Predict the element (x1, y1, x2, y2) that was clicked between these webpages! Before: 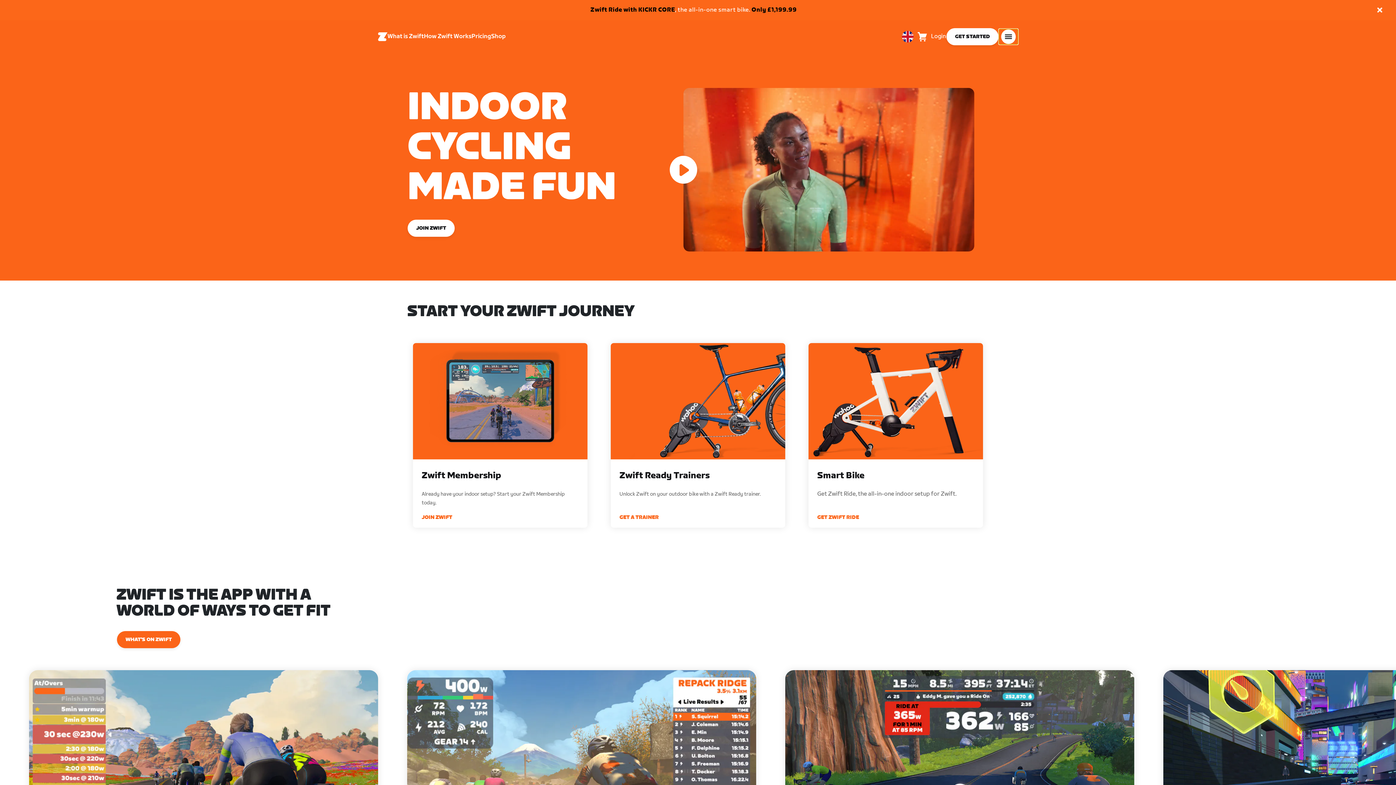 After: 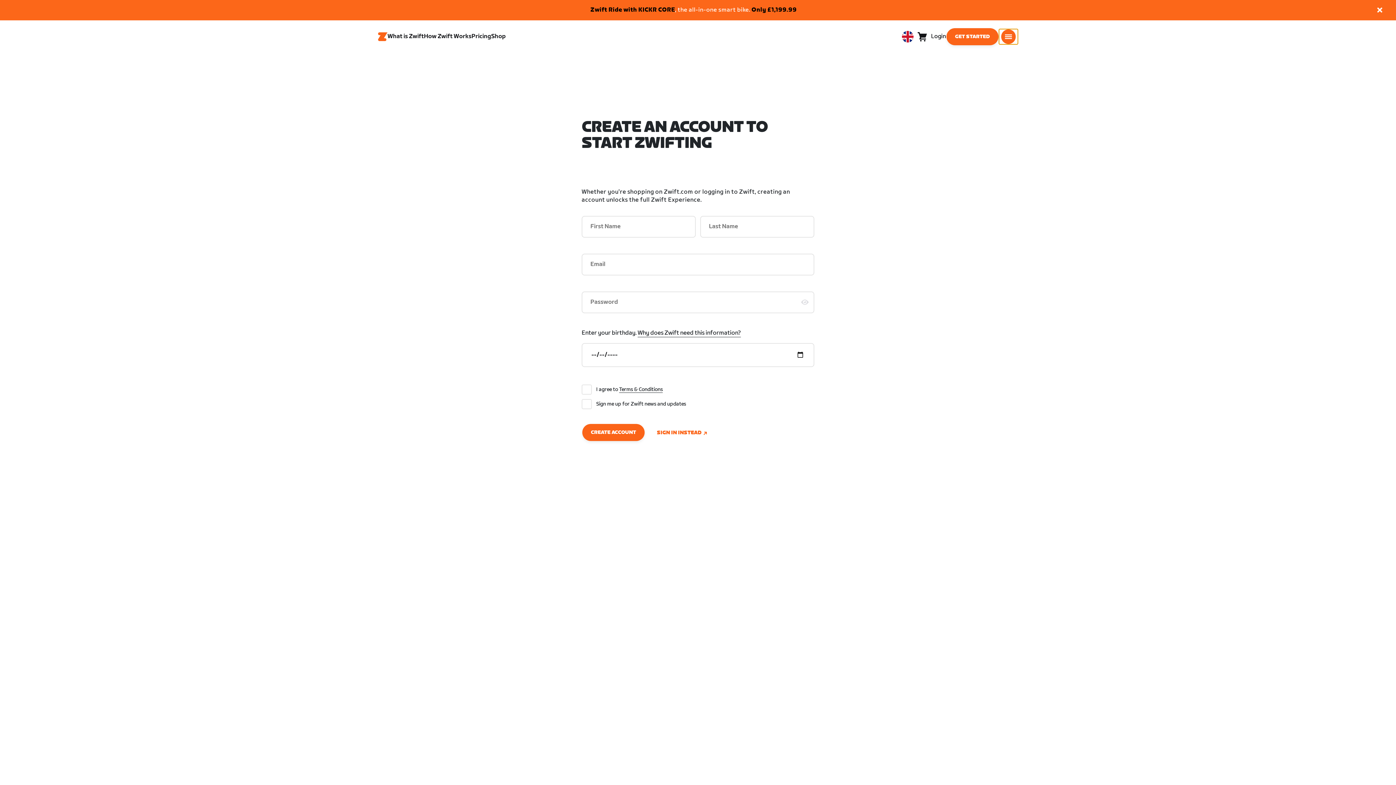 Action: label: Zwift Membership
Already have your indoor setup? Start your Zwift Membership today.
JOIN ZWIFT bbox: (413, 343, 587, 527)